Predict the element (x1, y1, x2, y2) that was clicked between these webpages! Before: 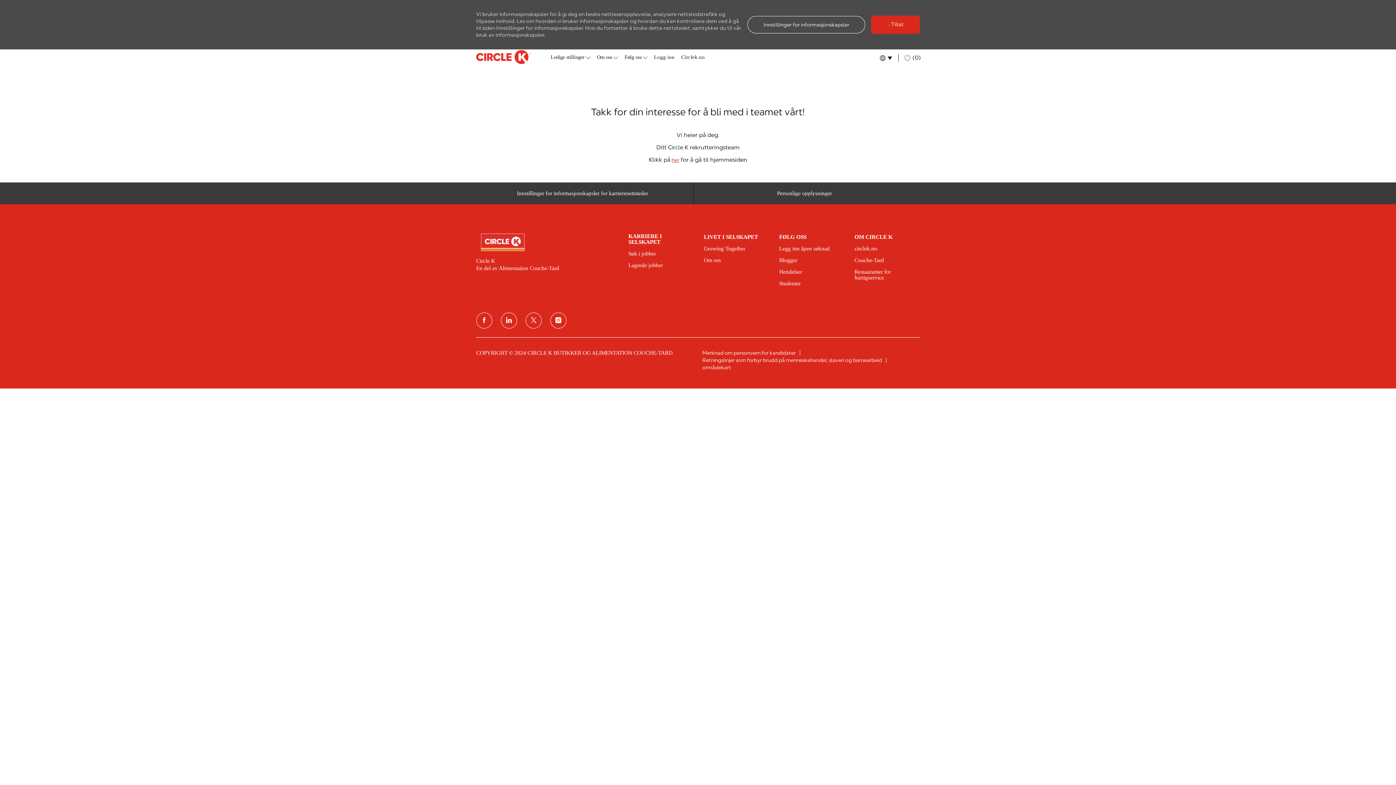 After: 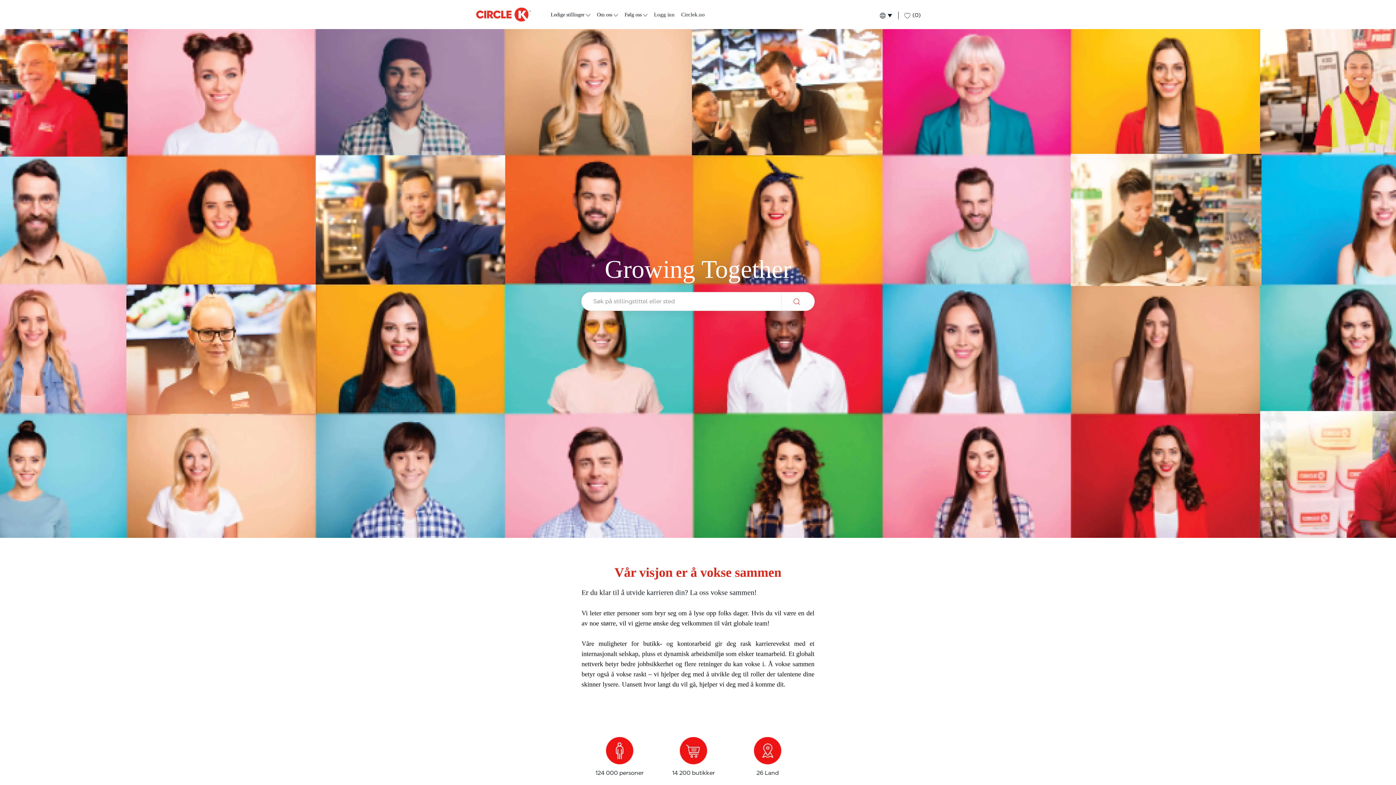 Action: bbox: (703, 245, 767, 252) label: Growing Together